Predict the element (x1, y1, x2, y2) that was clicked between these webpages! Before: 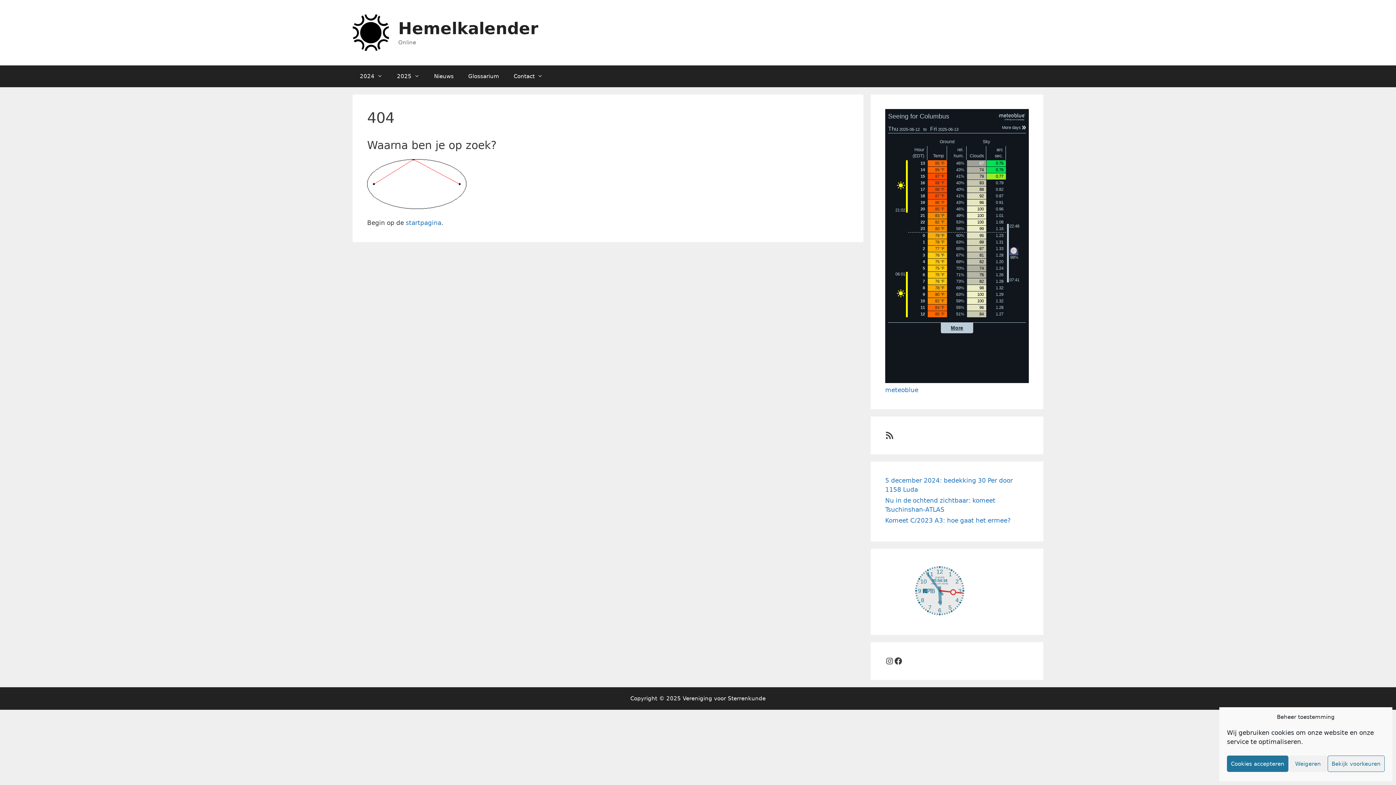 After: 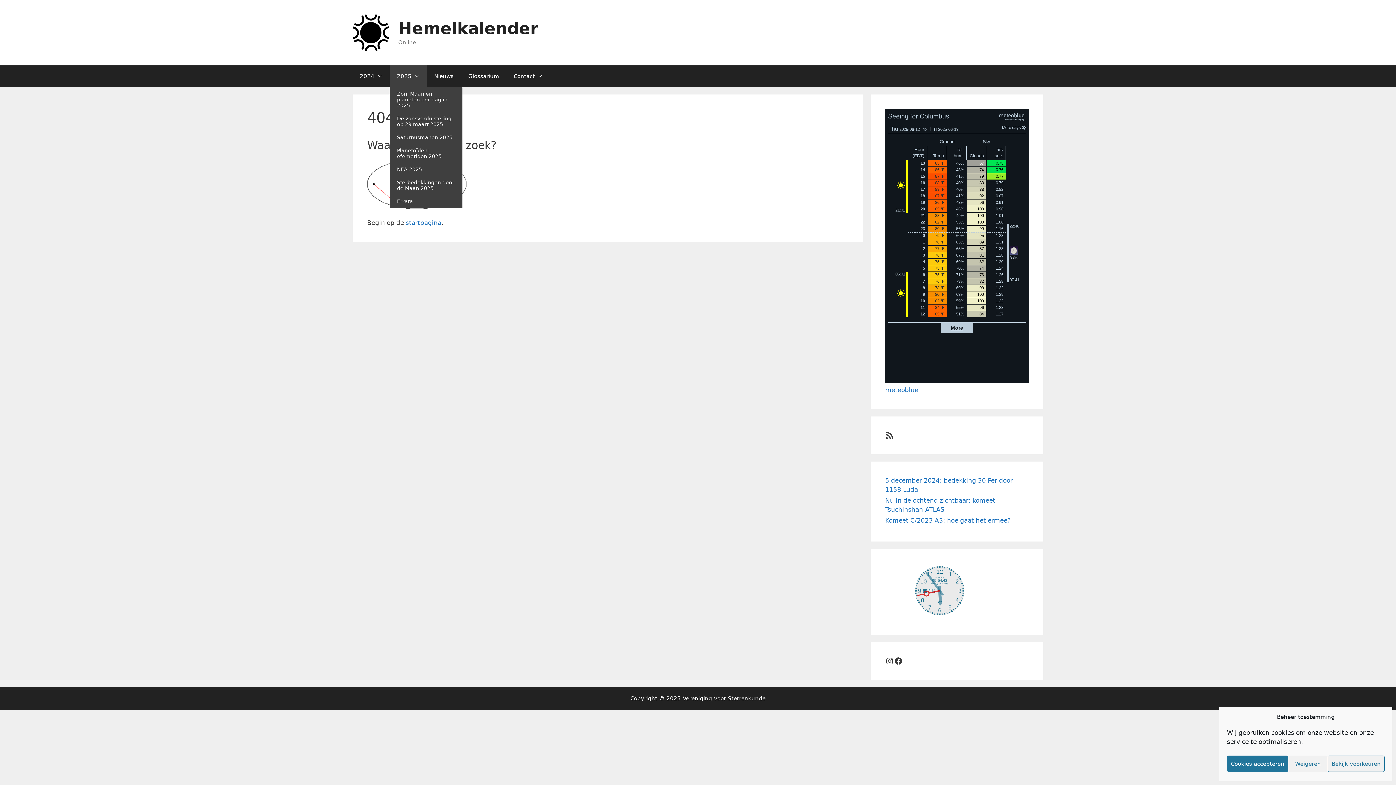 Action: bbox: (389, 65, 426, 87) label: 2025